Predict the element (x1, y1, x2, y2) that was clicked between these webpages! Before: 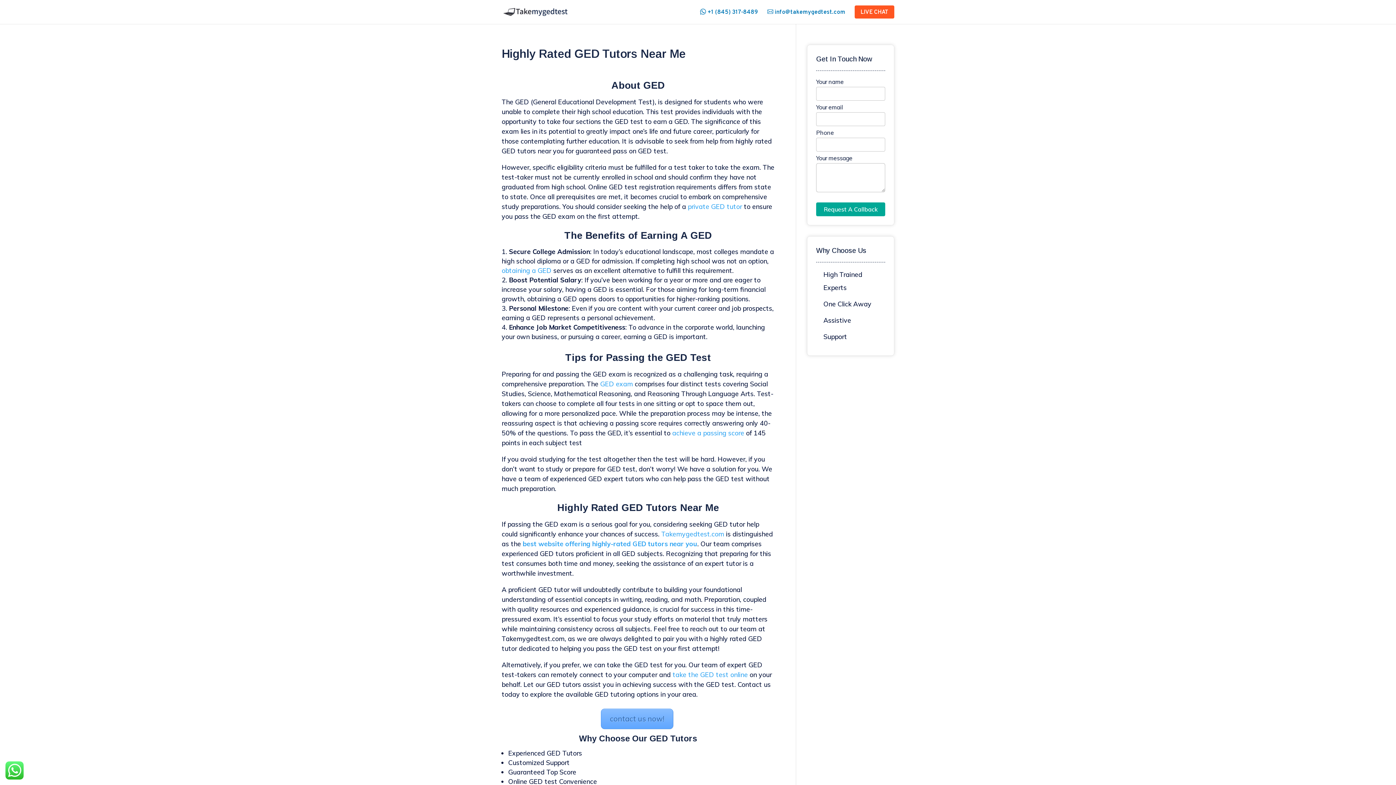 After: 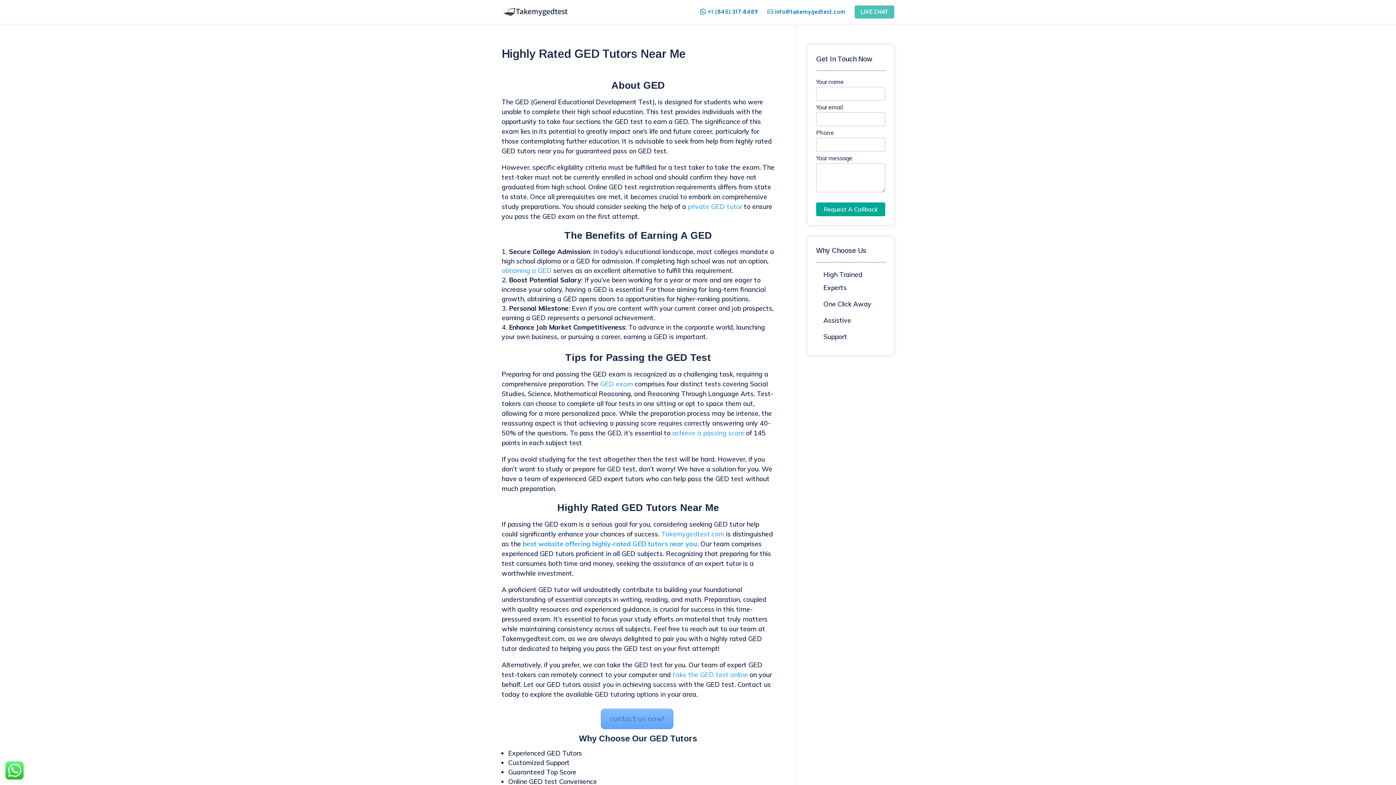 Action: bbox: (854, 5, 894, 23) label: LIVE CHAT